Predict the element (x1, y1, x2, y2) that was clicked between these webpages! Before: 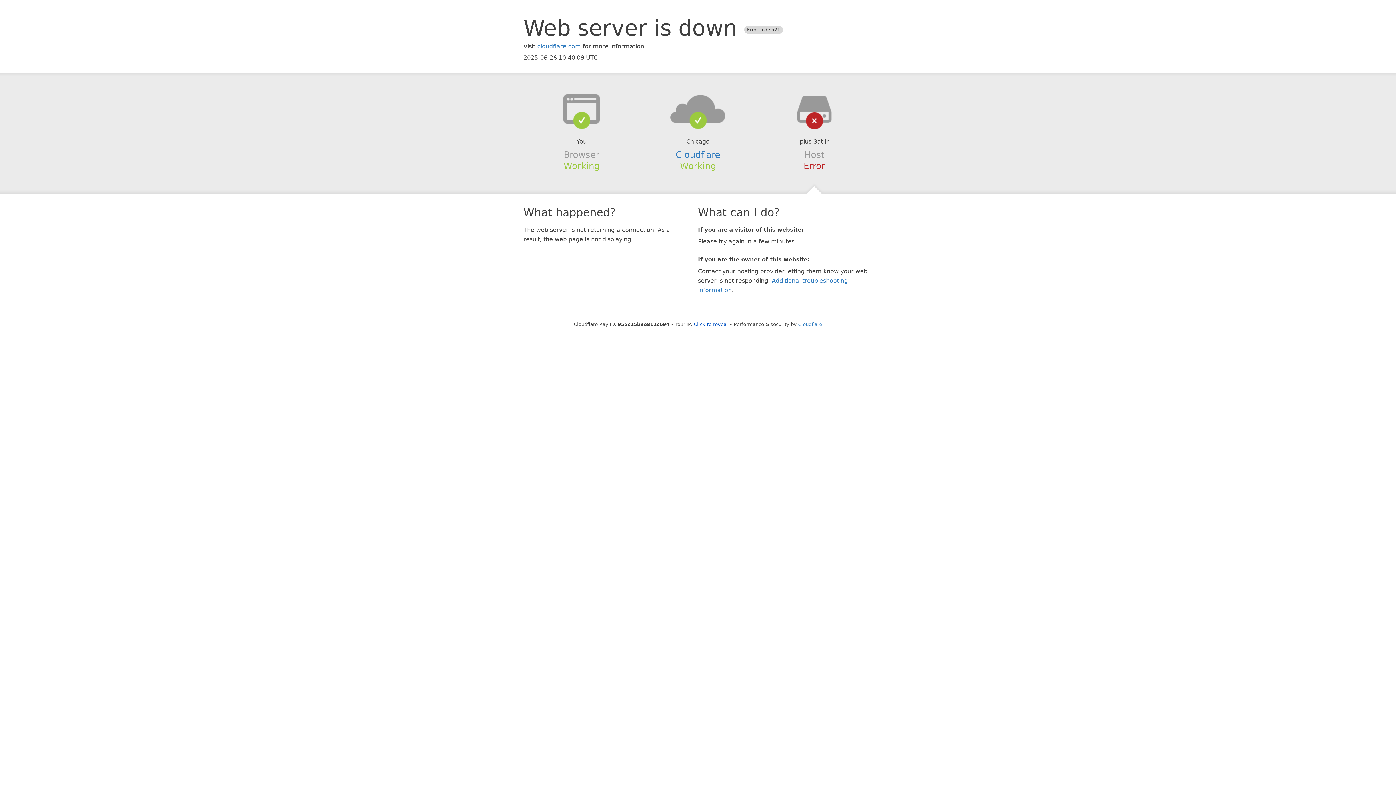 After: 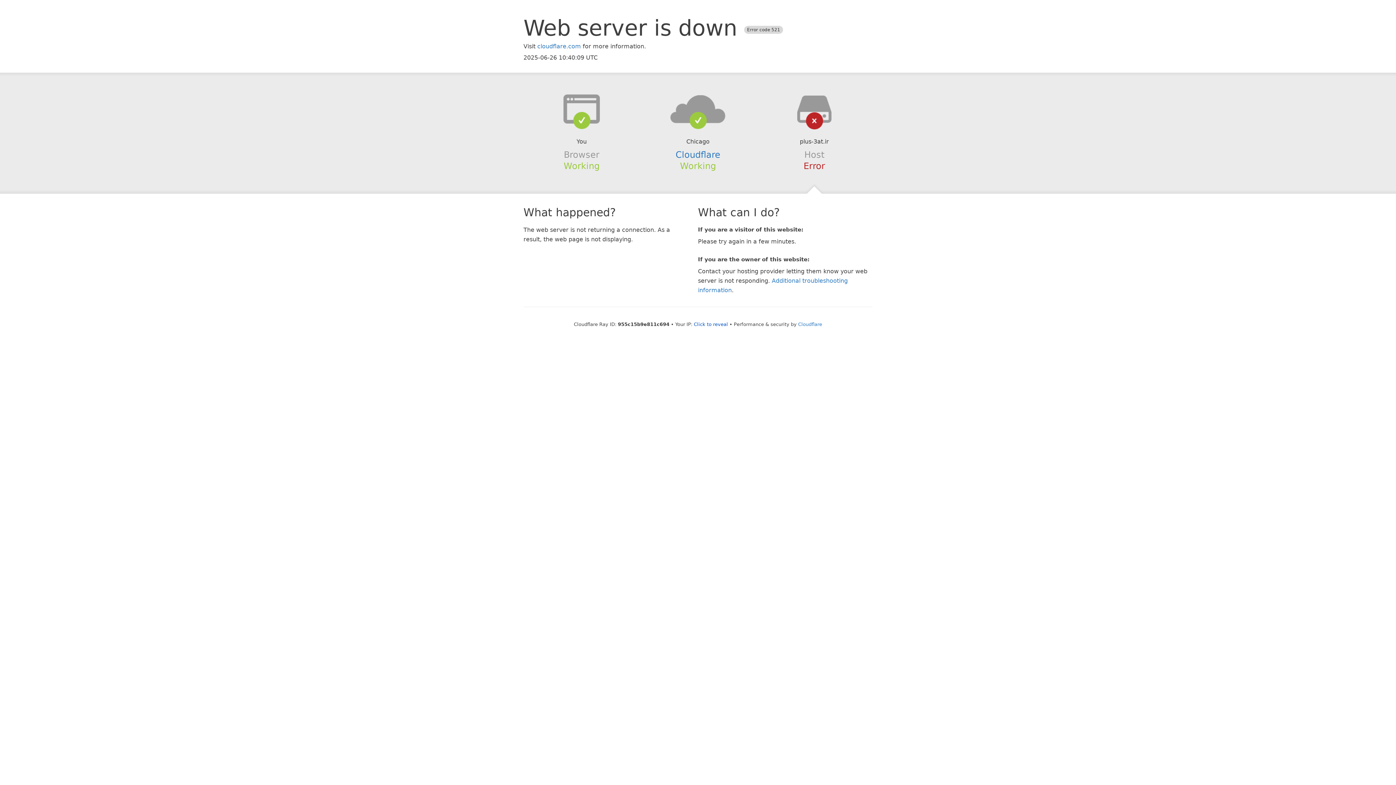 Action: bbox: (639, 94, 756, 123)